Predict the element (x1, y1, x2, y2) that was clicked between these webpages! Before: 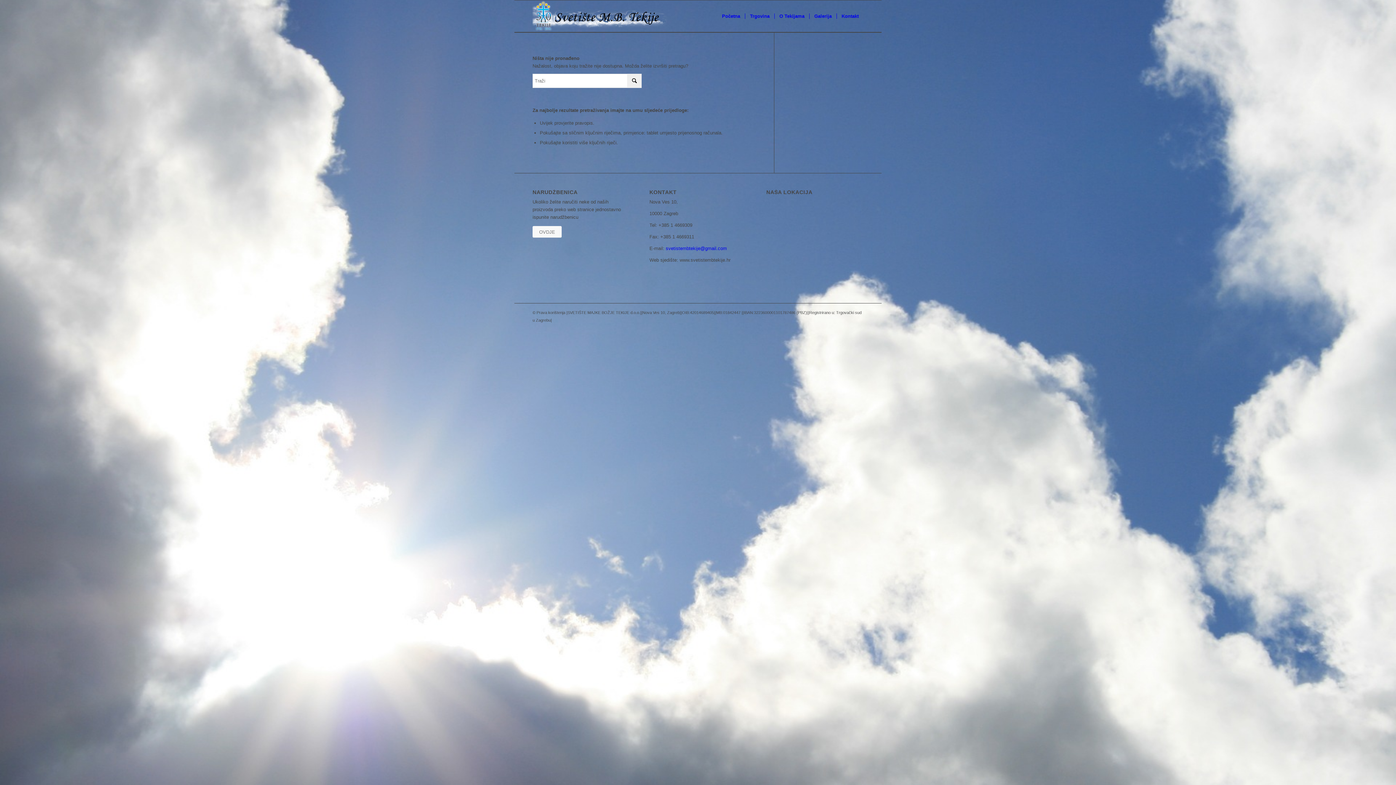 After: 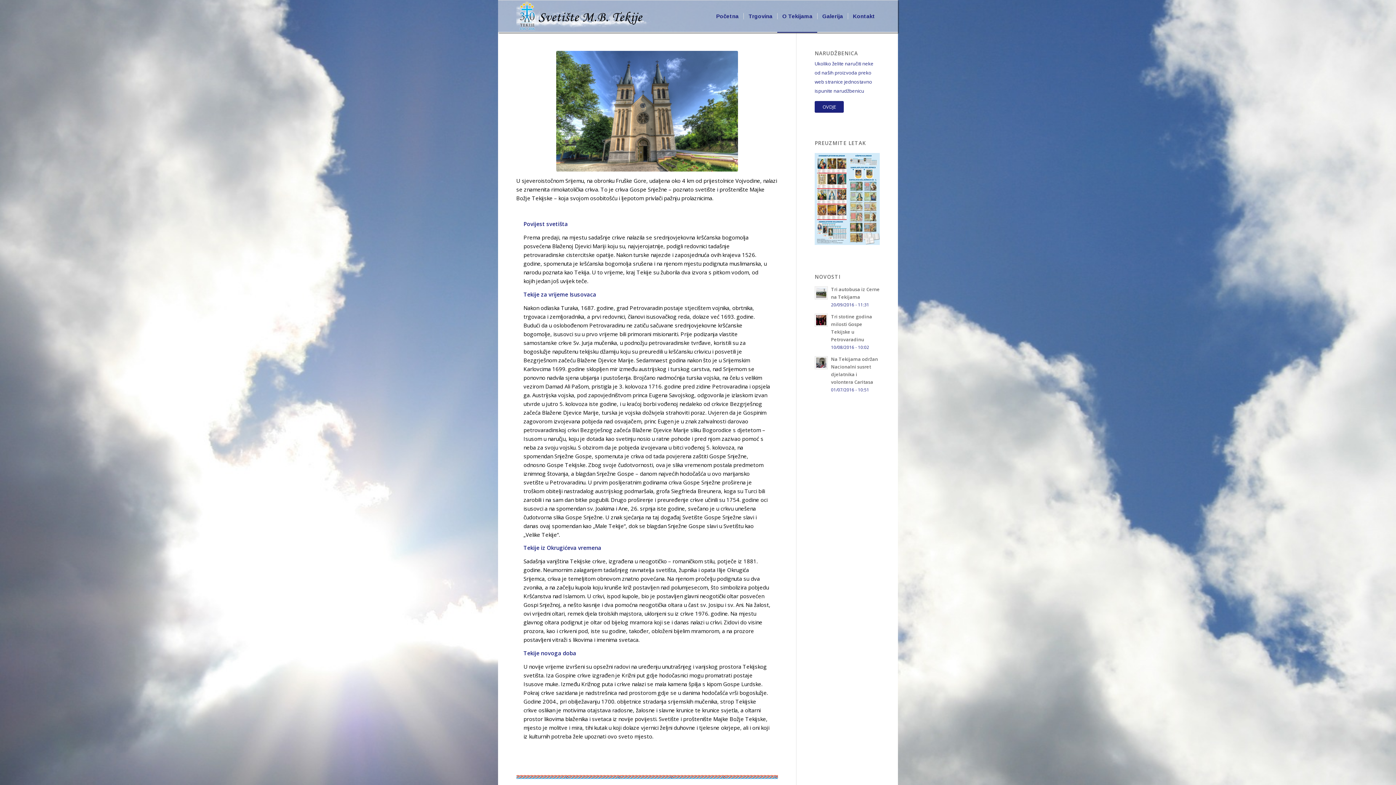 Action: label: O Tekijama bbox: (774, 0, 809, 32)